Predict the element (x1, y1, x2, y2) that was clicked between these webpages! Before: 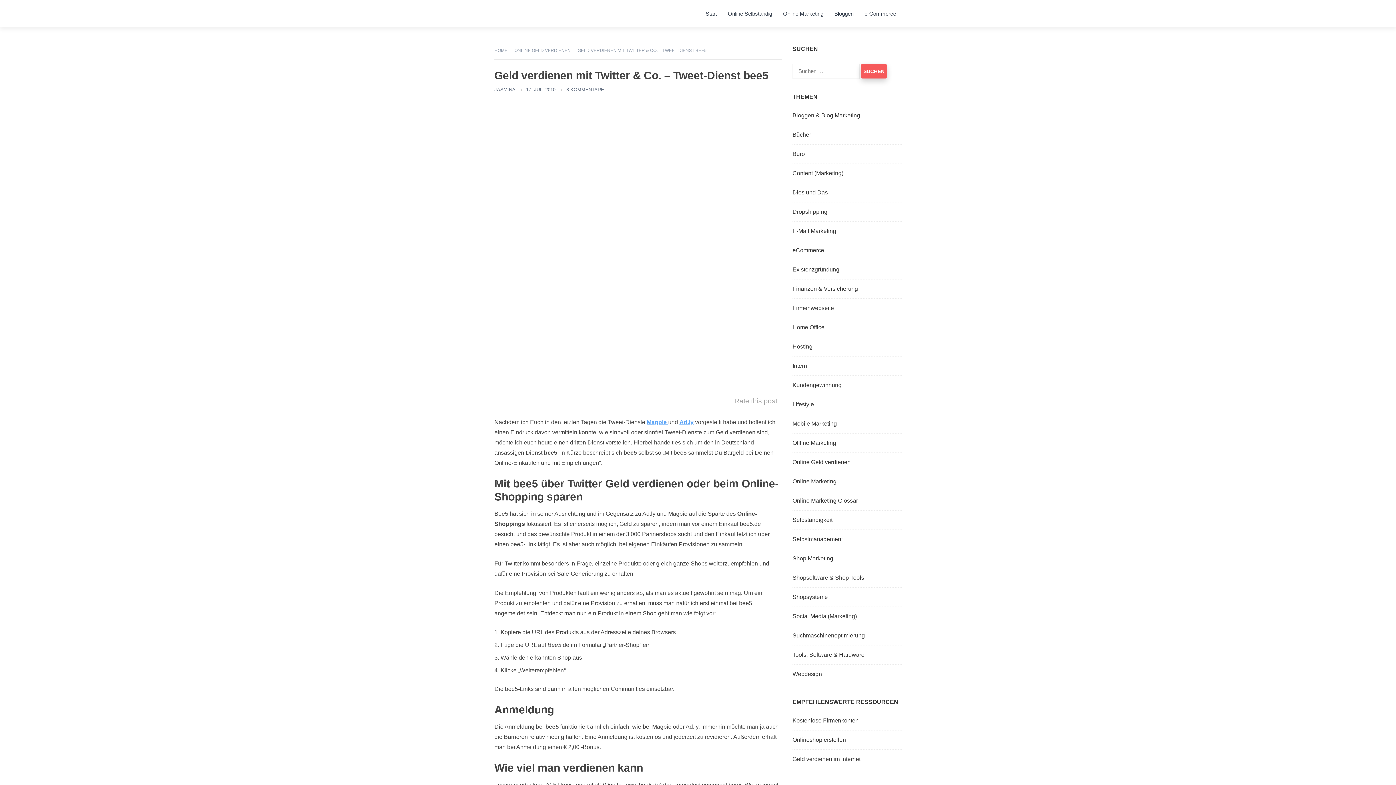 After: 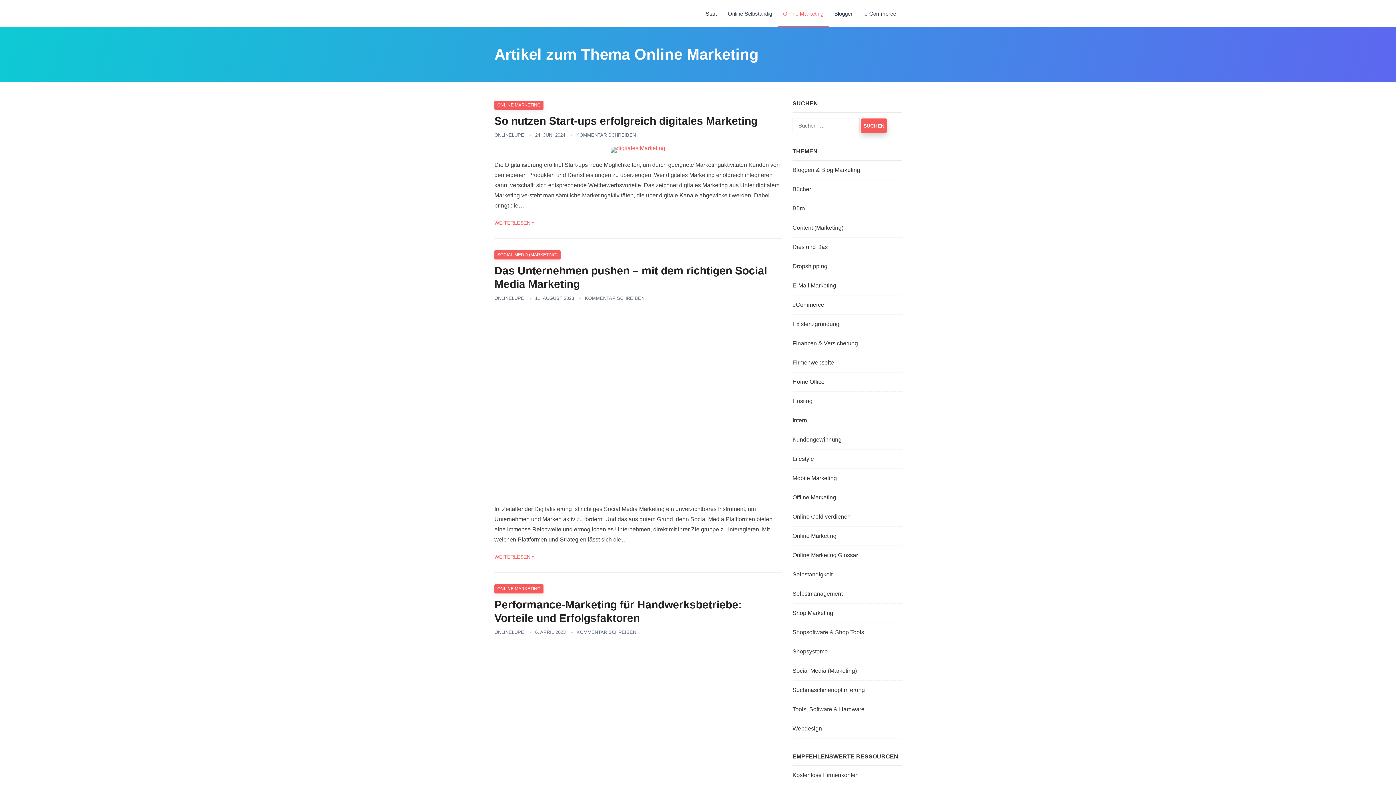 Action: label: Online Marketing bbox: (777, 0, 829, 27)